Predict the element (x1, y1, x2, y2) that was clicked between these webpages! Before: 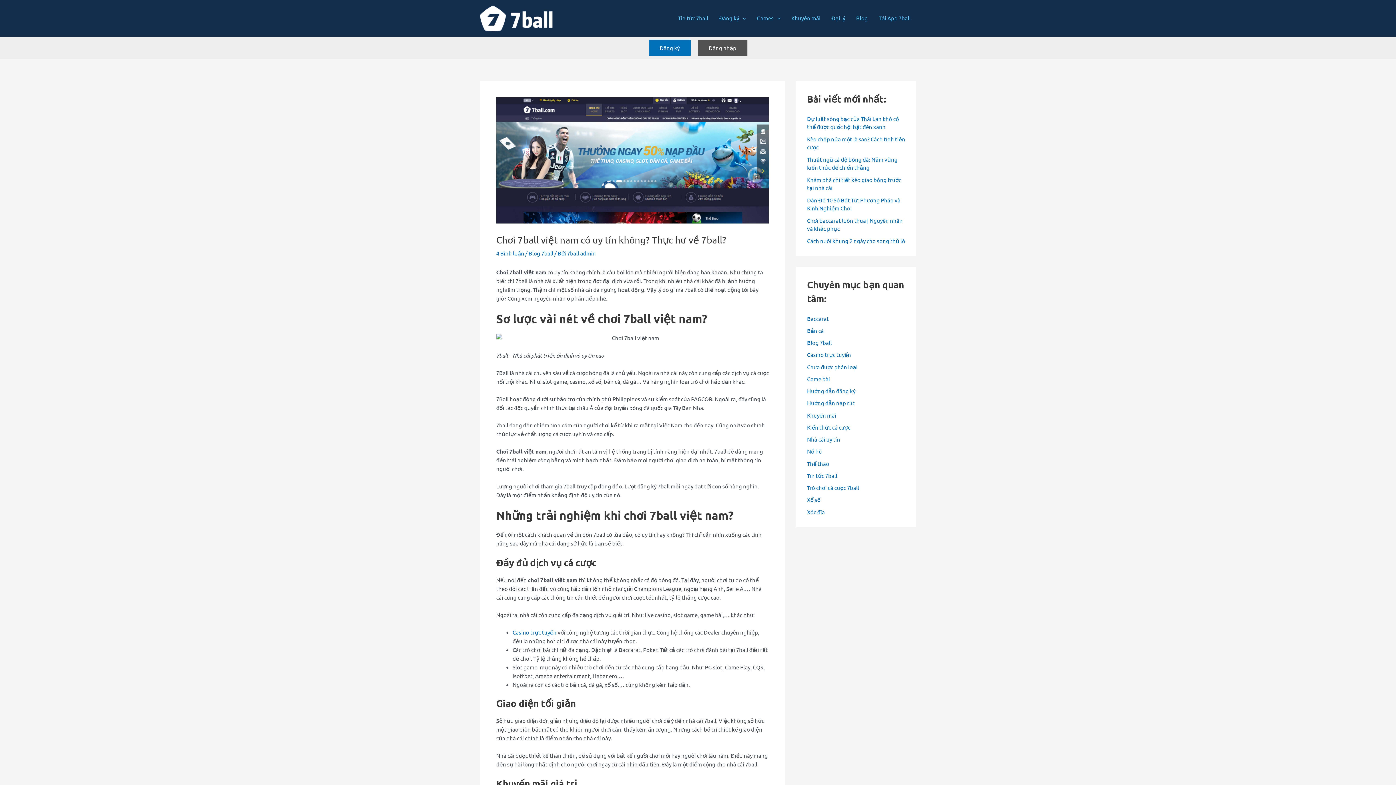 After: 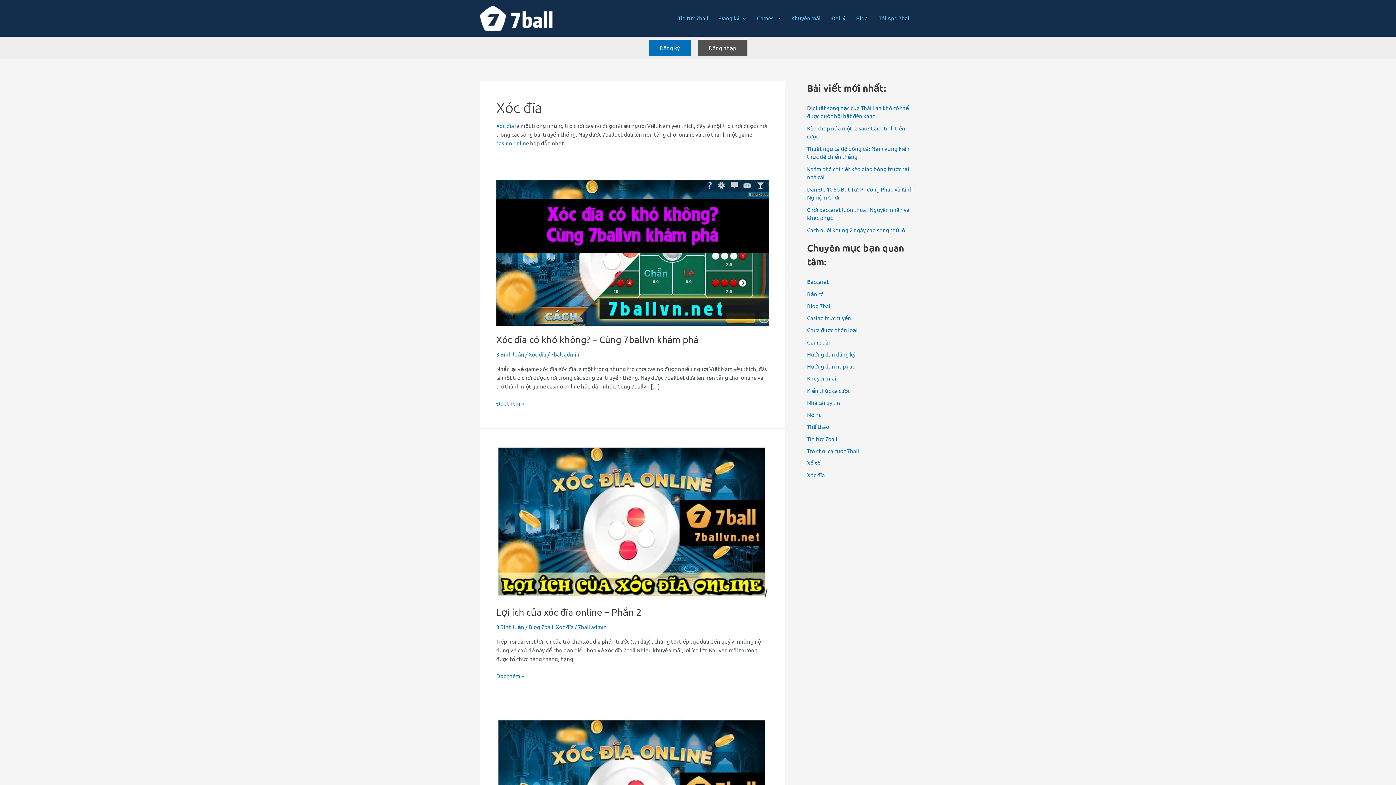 Action: bbox: (807, 508, 825, 515) label: Xóc đĩa